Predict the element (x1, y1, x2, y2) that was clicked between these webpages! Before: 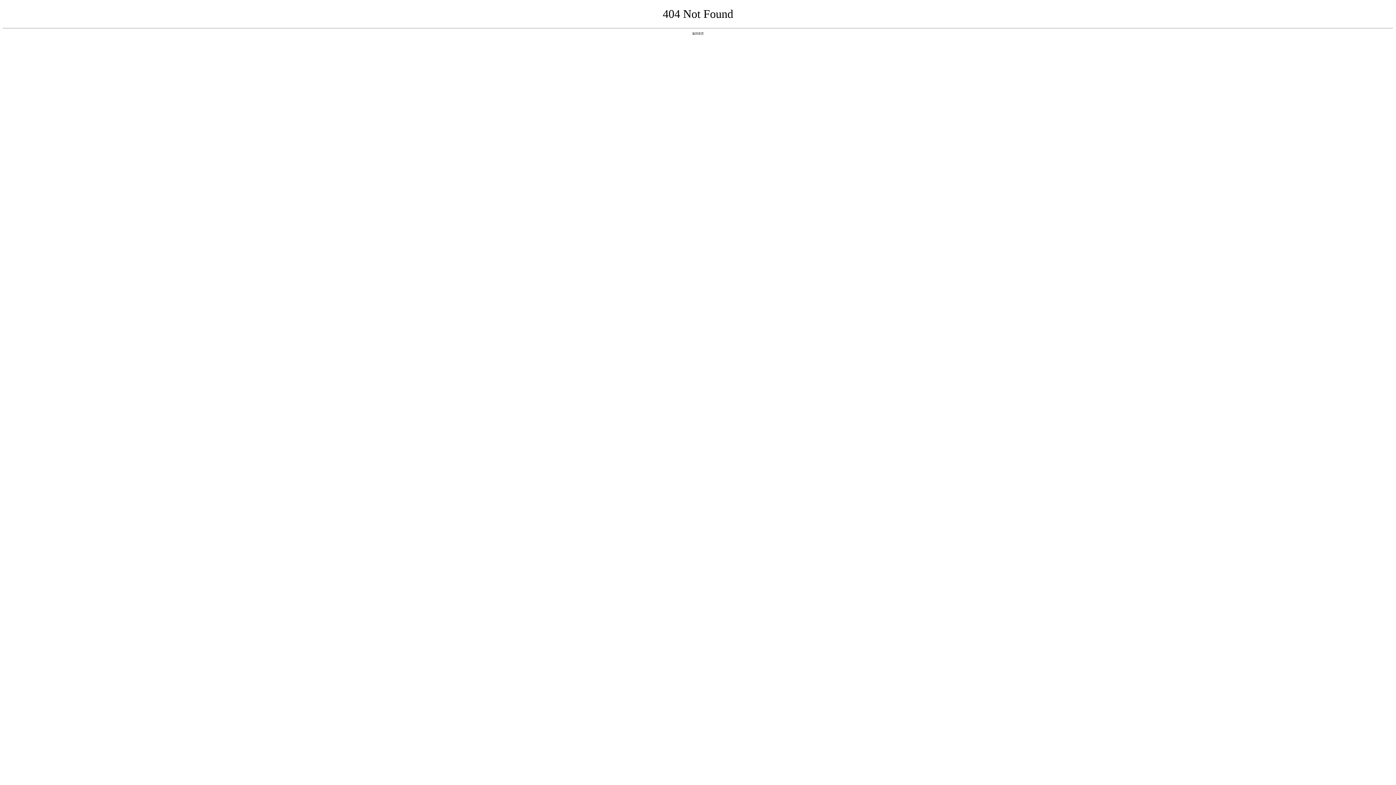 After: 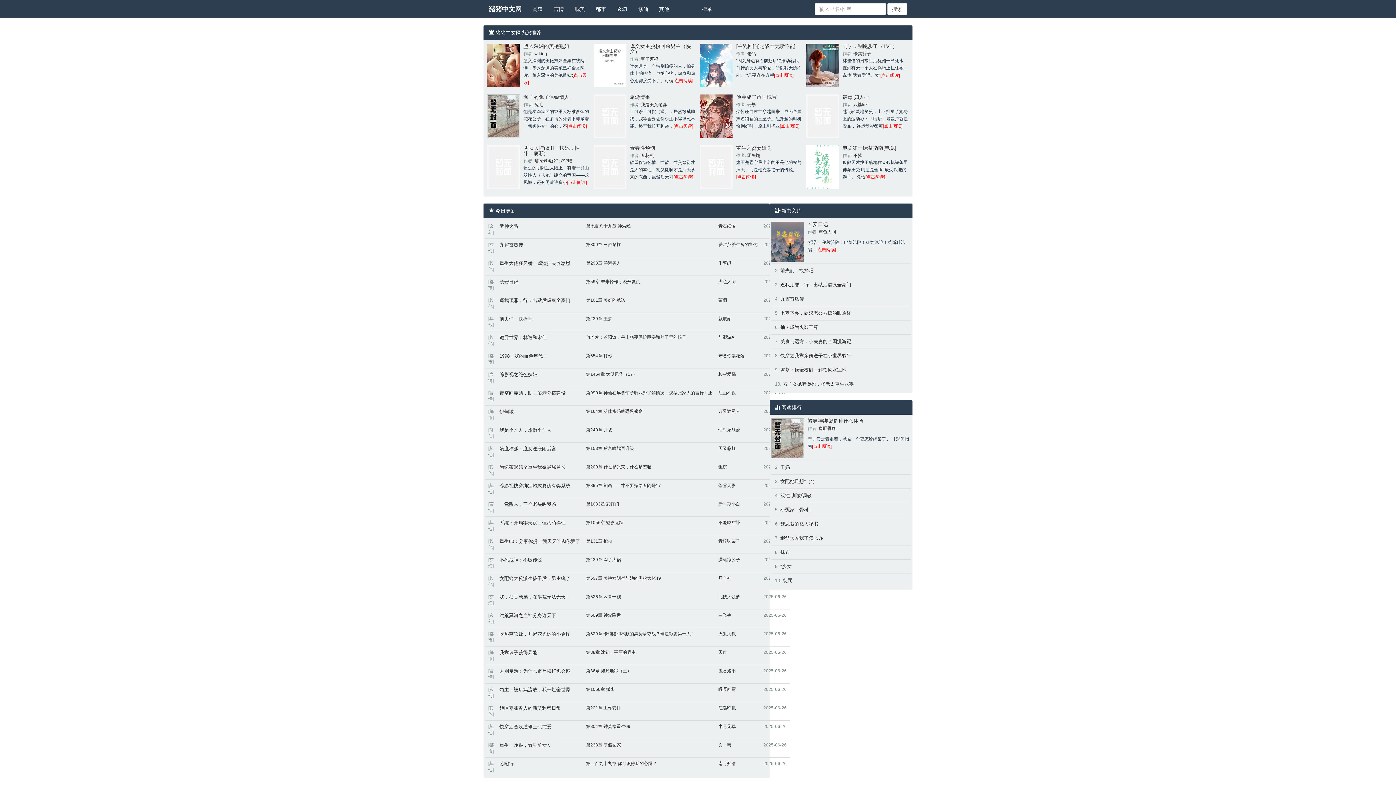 Action: bbox: (692, 31, 704, 35) label: 返回首页